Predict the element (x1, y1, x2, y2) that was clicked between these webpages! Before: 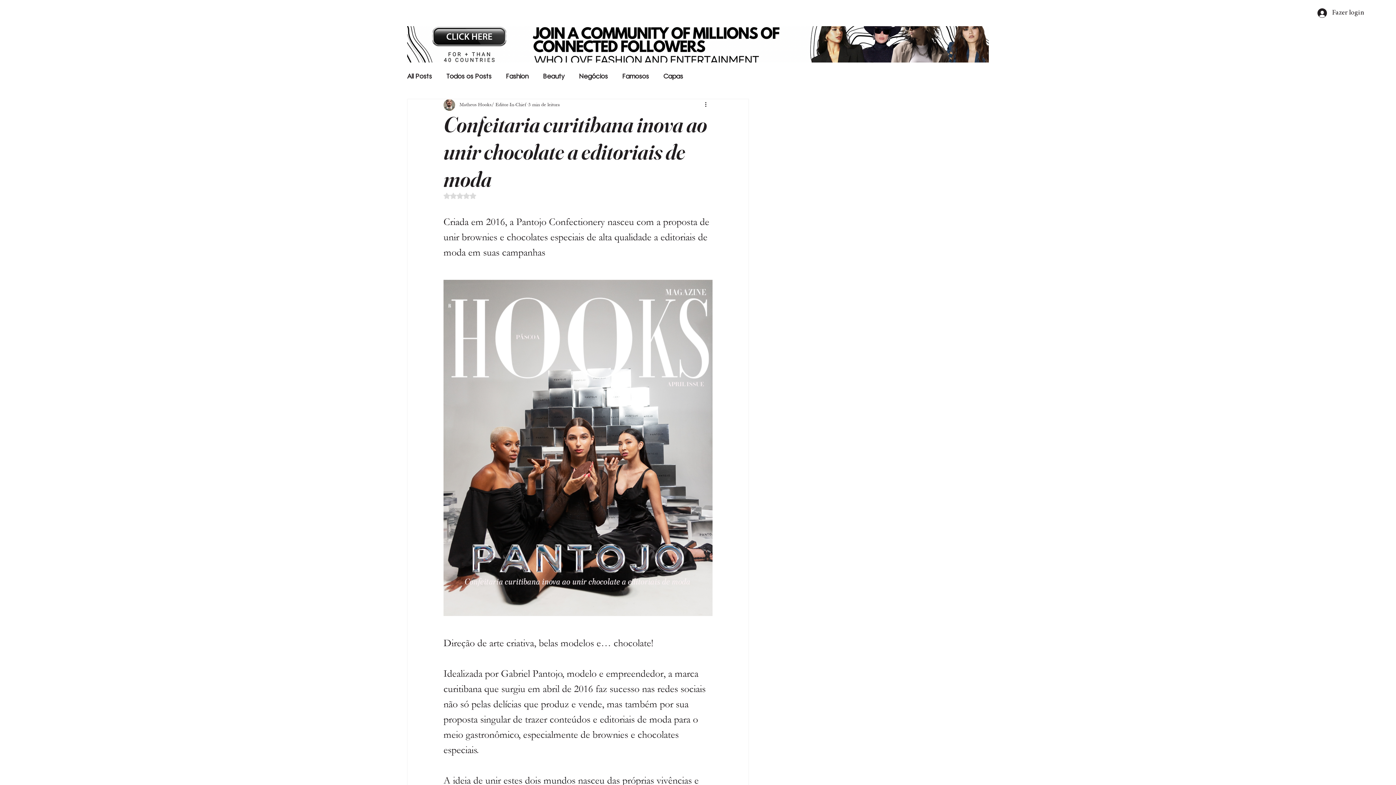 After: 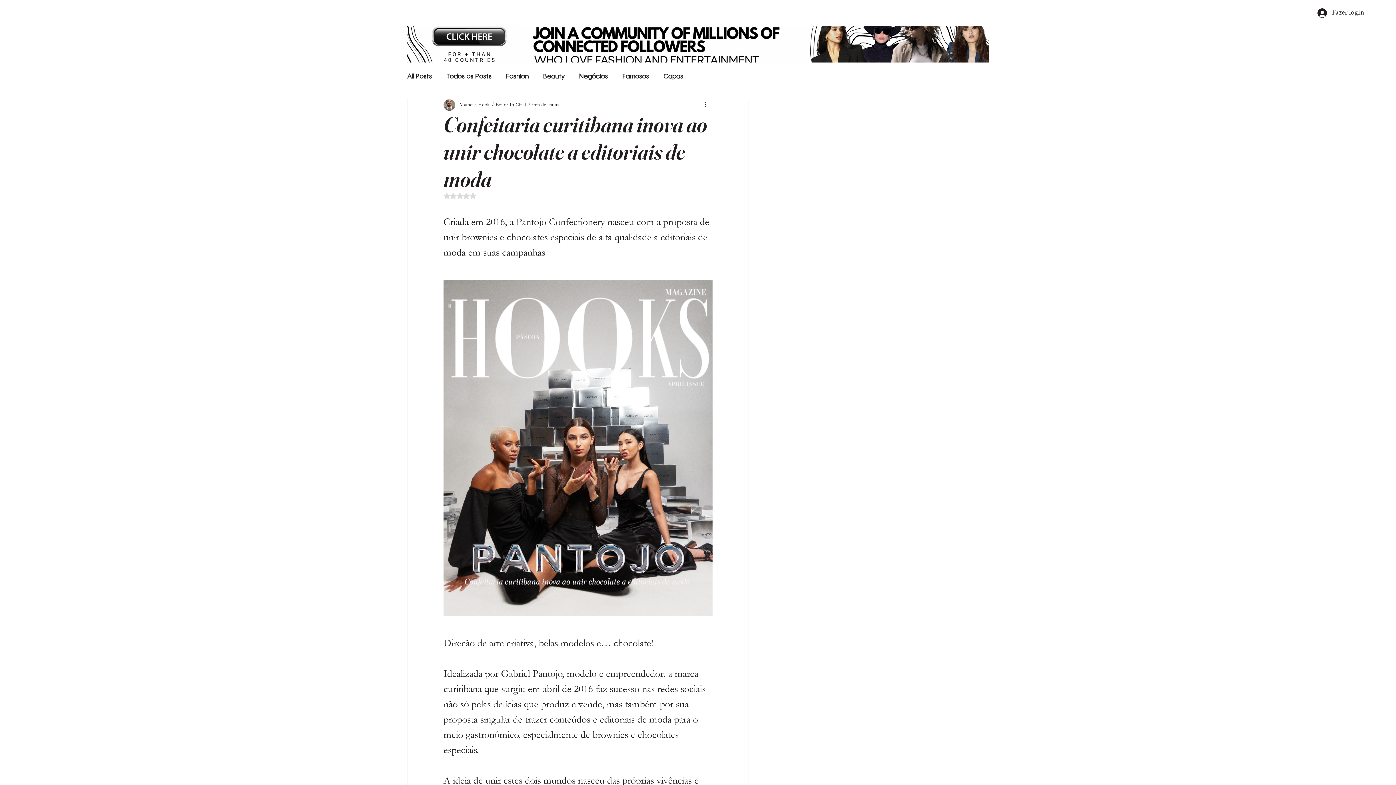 Action: label: Avaliado com NaN de 5 estrelas. bbox: (443, 192, 476, 199)